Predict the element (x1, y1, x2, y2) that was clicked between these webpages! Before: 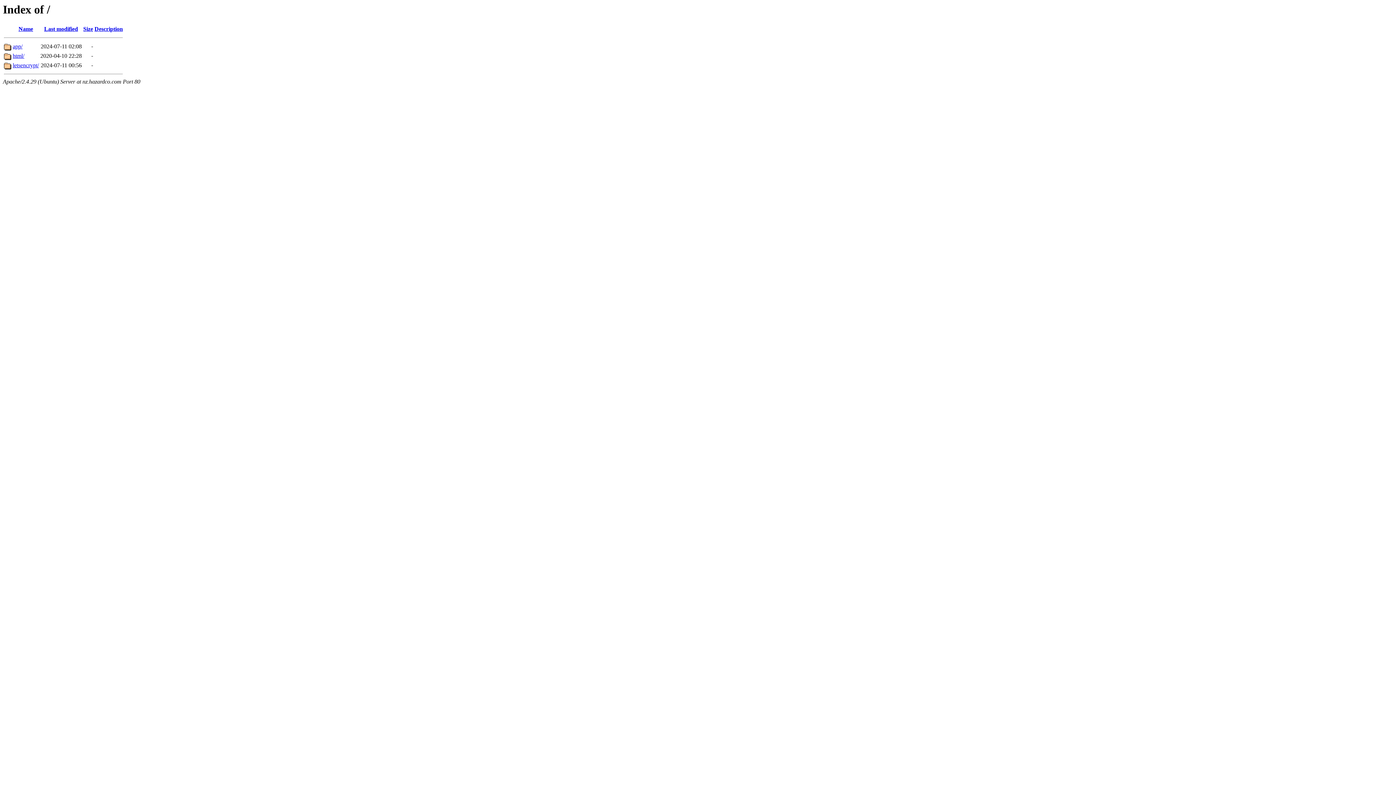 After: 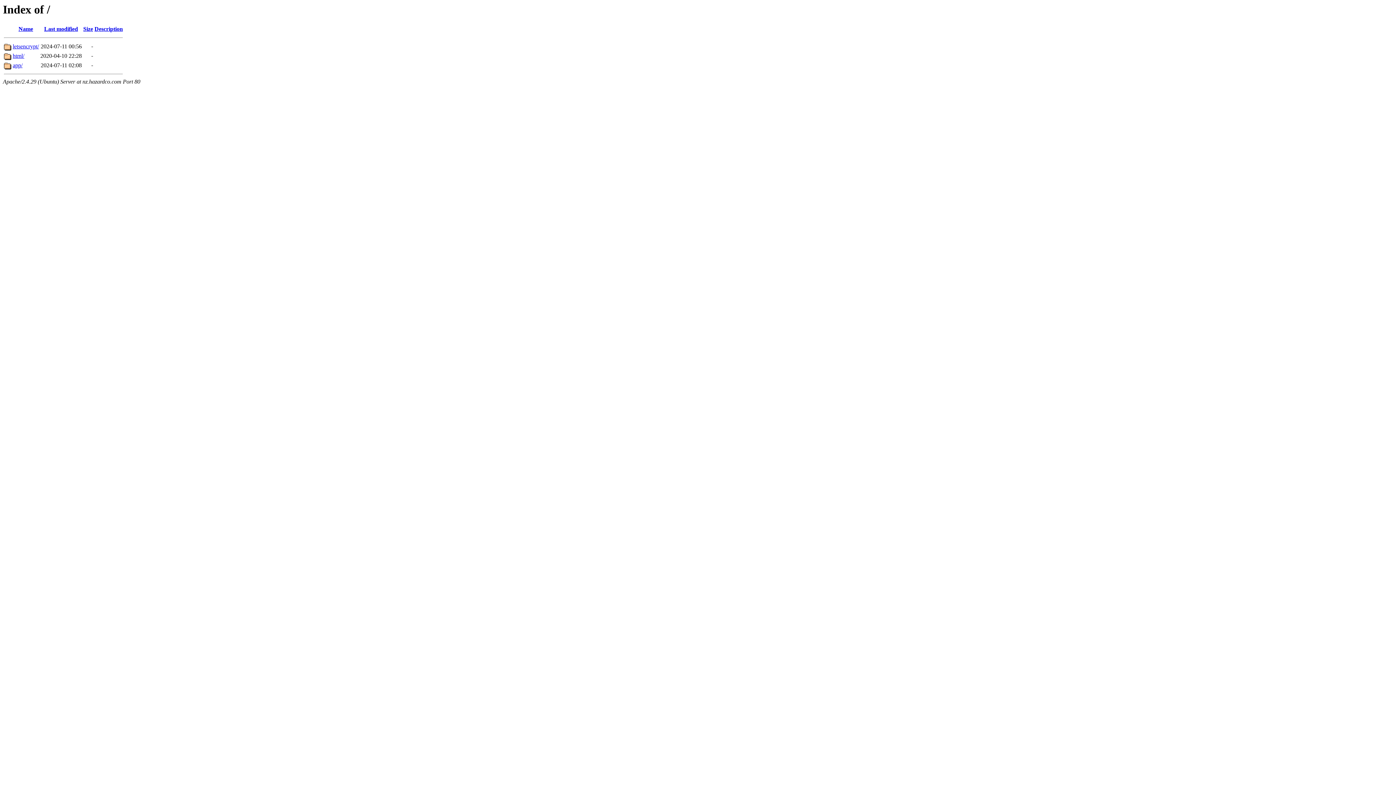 Action: bbox: (83, 25, 93, 32) label: Size